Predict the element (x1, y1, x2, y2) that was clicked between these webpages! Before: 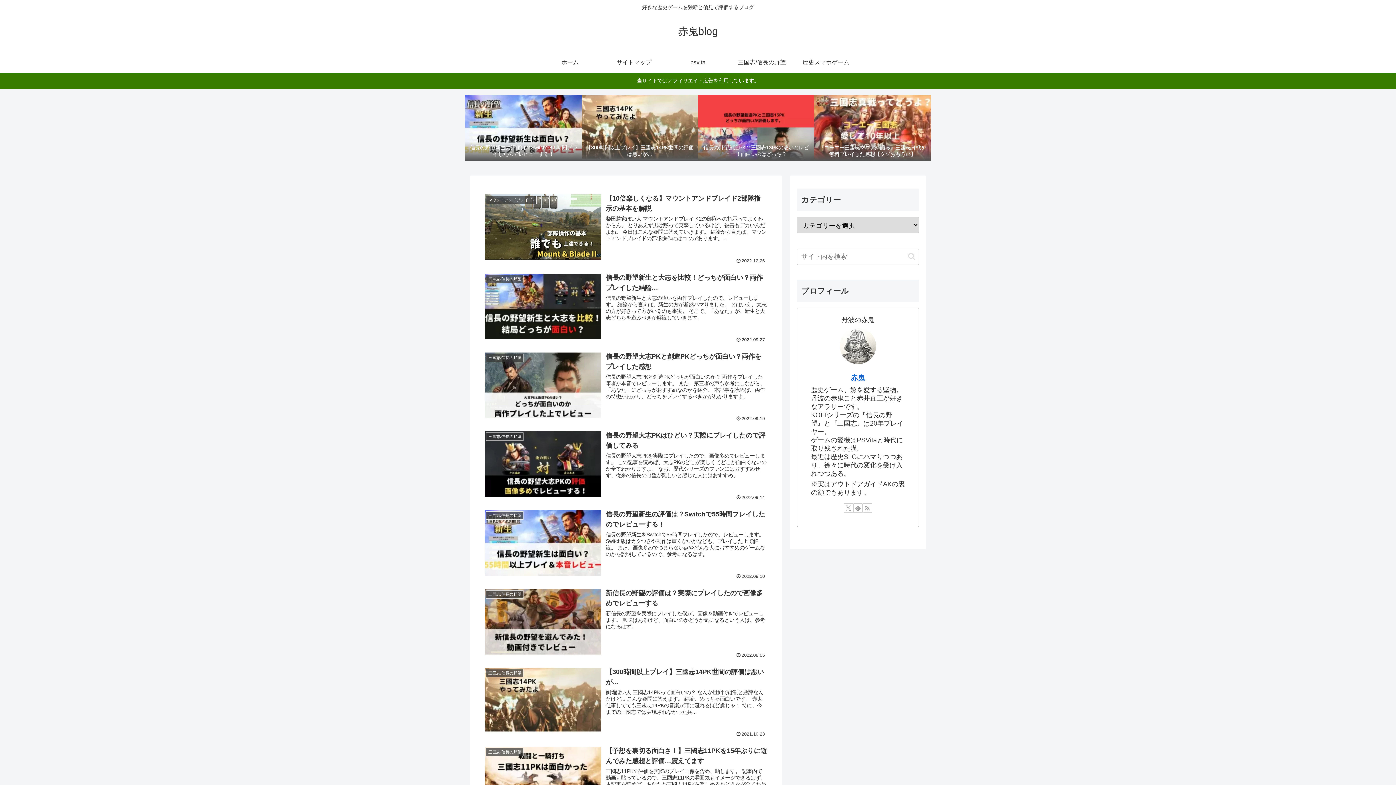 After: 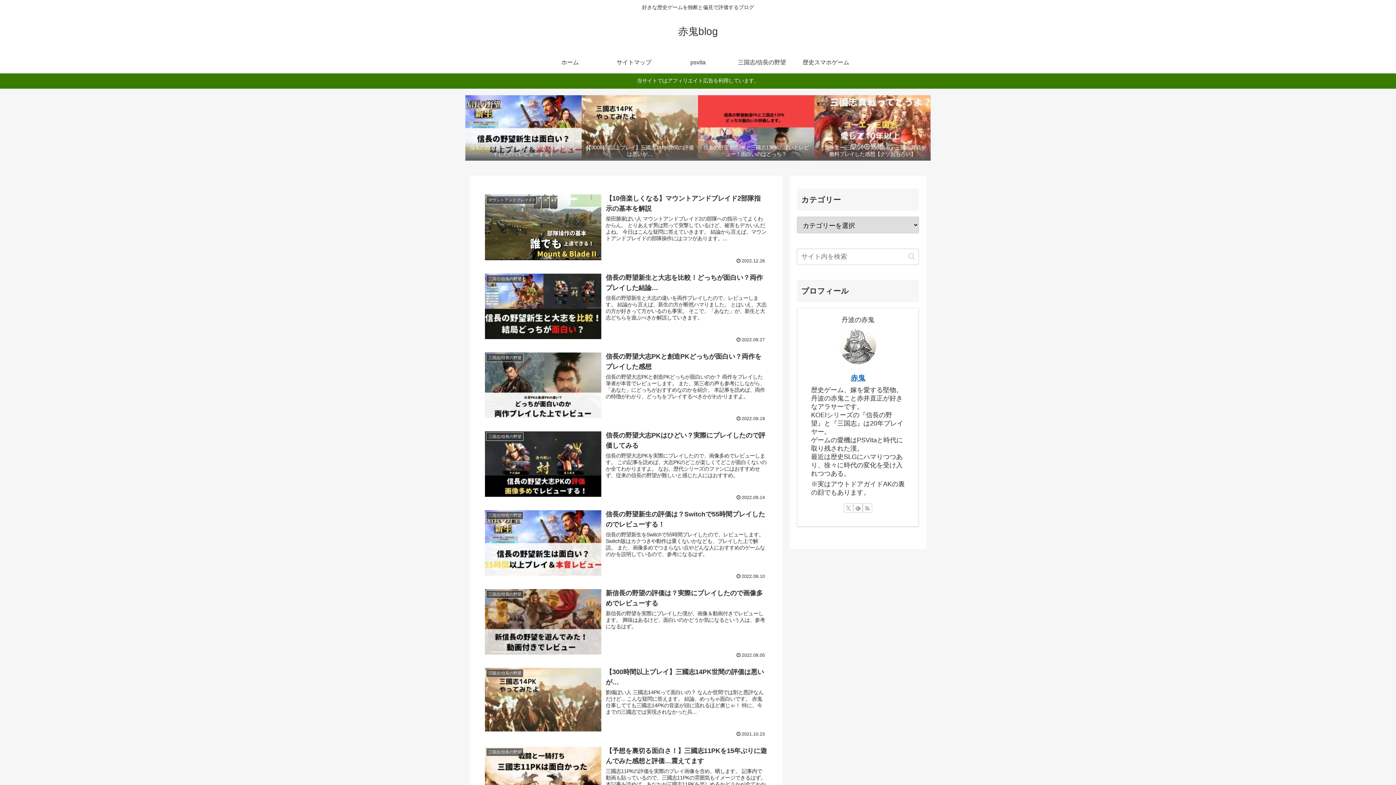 Action: bbox: (538, 51, 602, 73) label: ホーム